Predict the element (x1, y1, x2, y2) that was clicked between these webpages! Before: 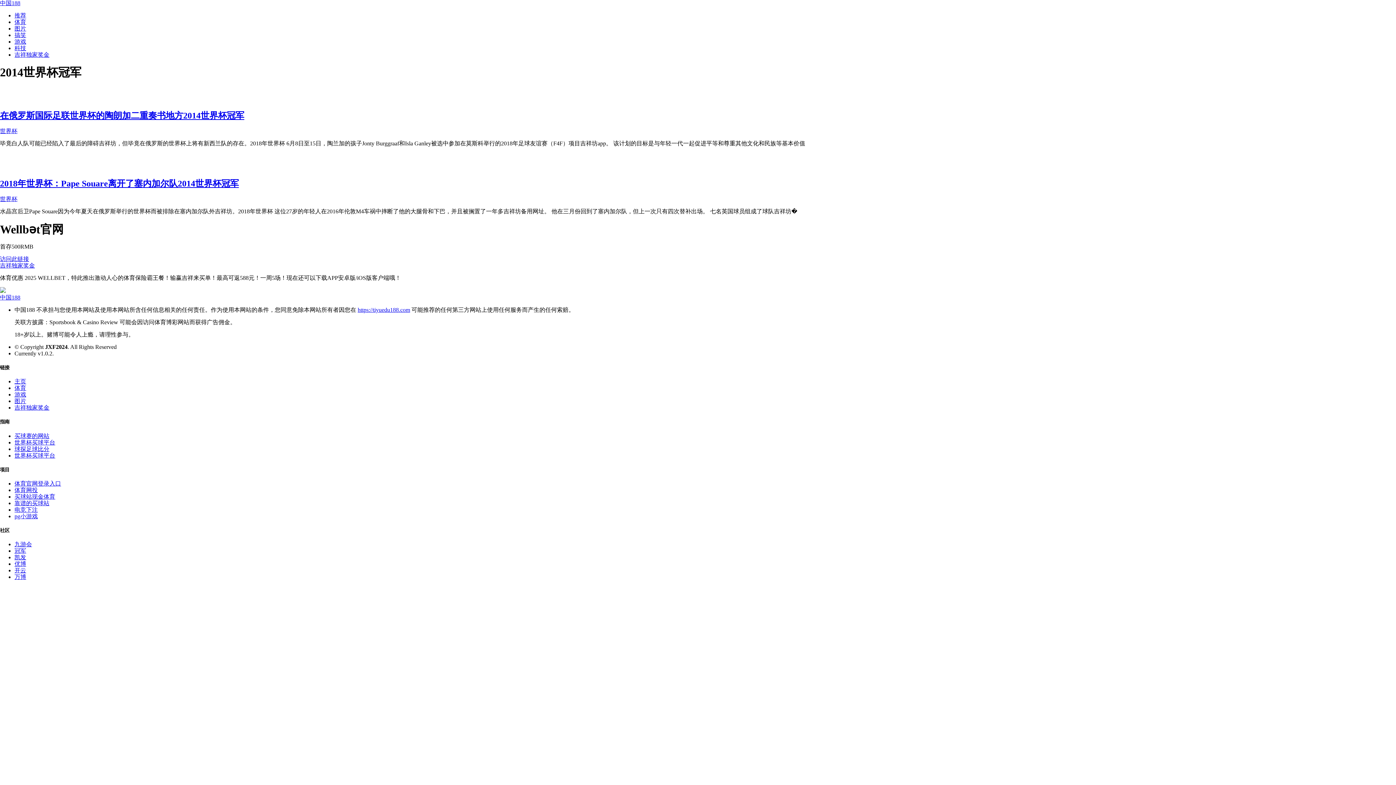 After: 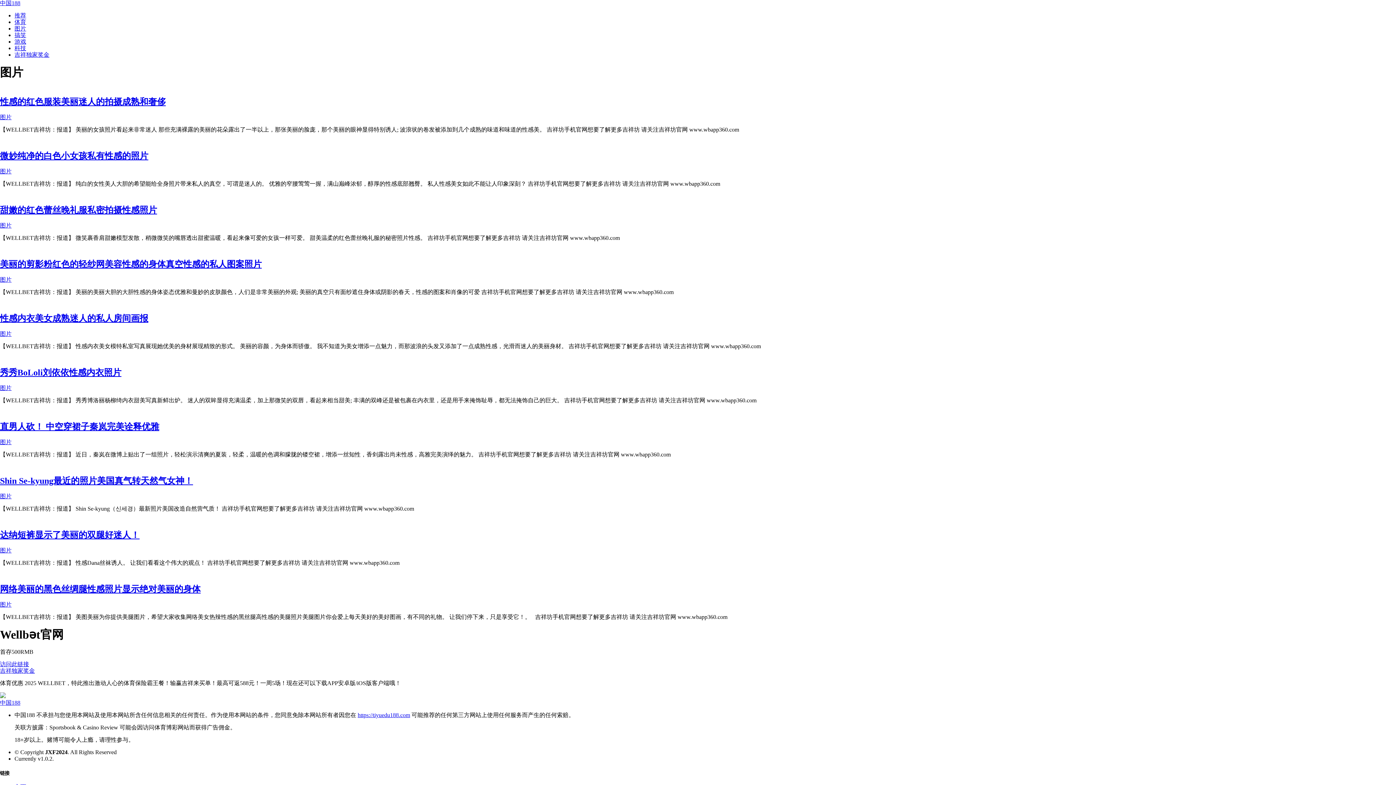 Action: bbox: (14, 398, 26, 404) label: 图片